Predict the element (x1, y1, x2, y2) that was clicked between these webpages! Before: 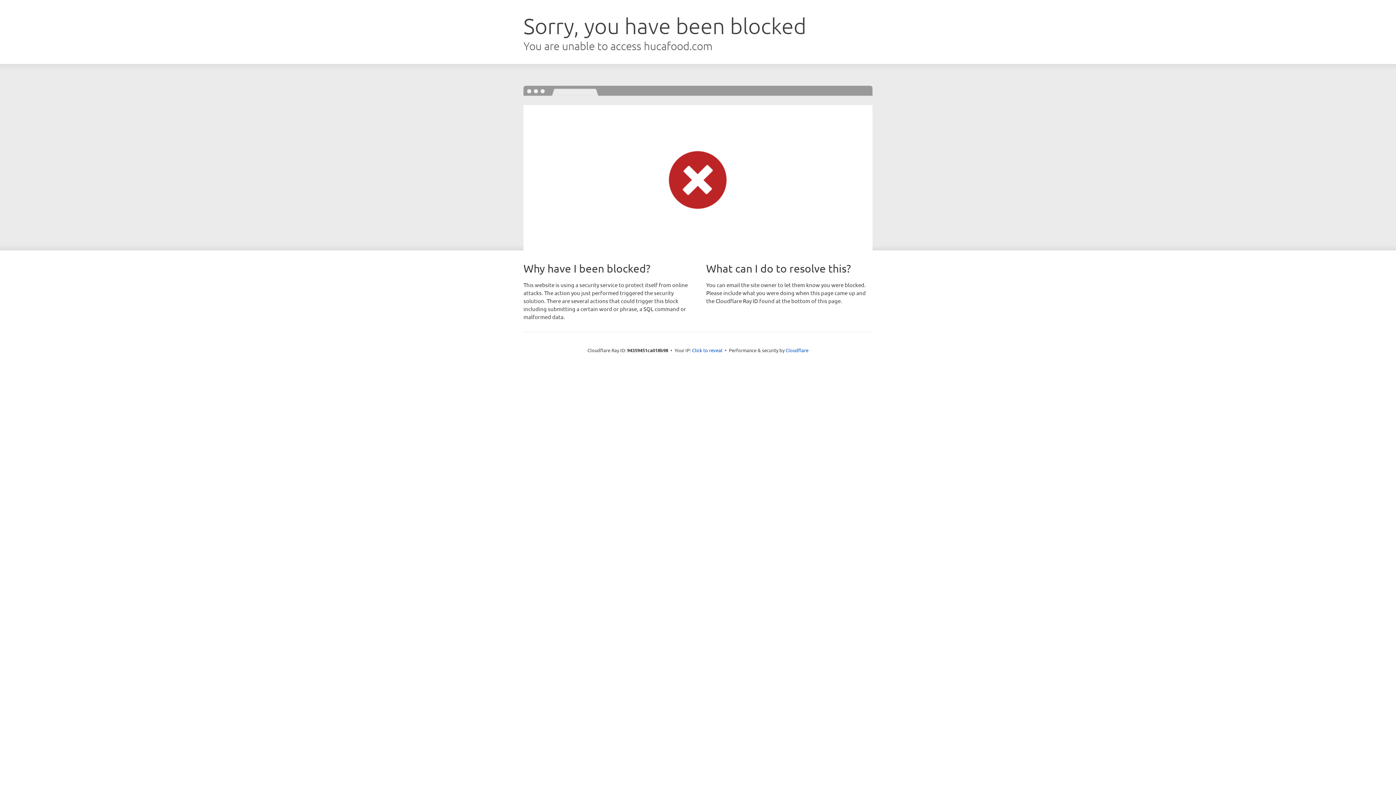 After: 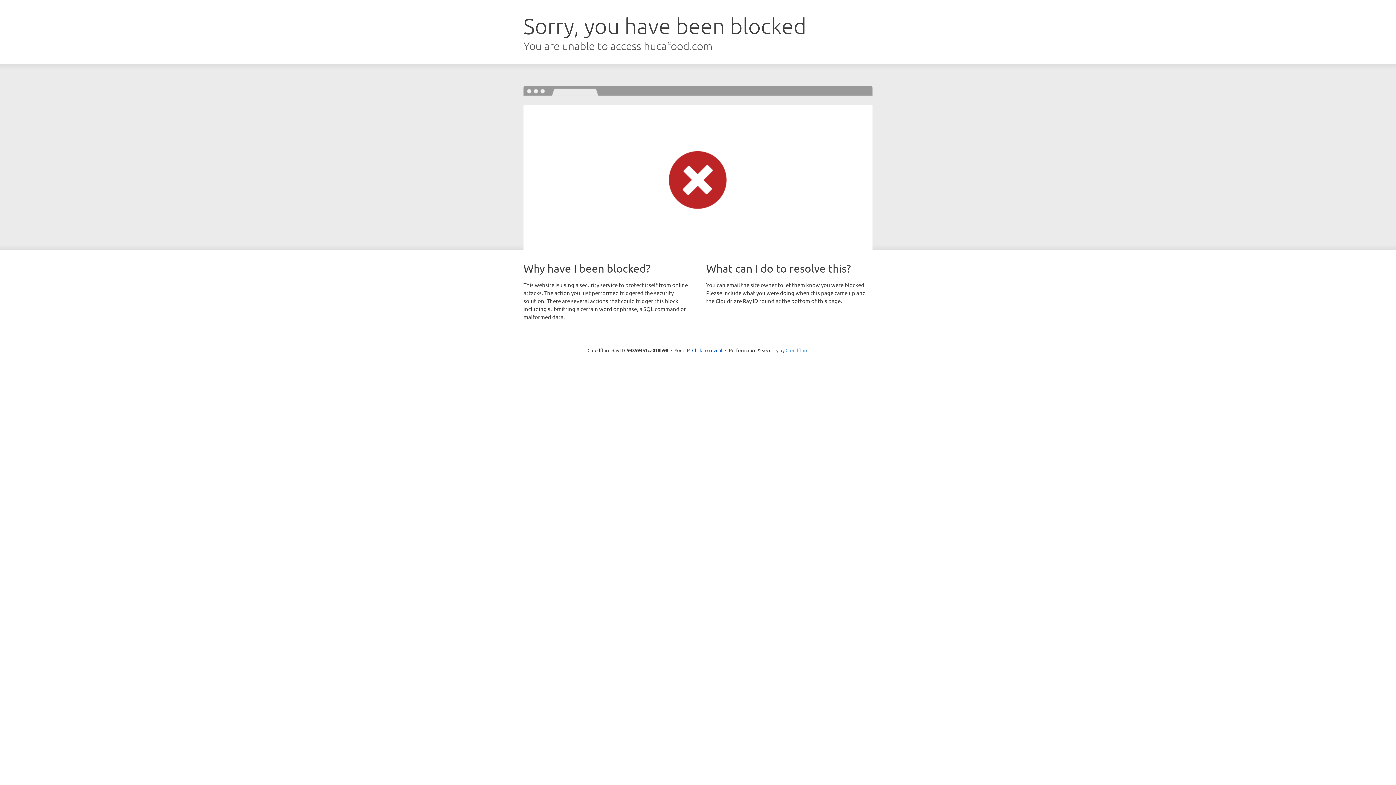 Action: label: Cloudflare bbox: (785, 347, 808, 353)